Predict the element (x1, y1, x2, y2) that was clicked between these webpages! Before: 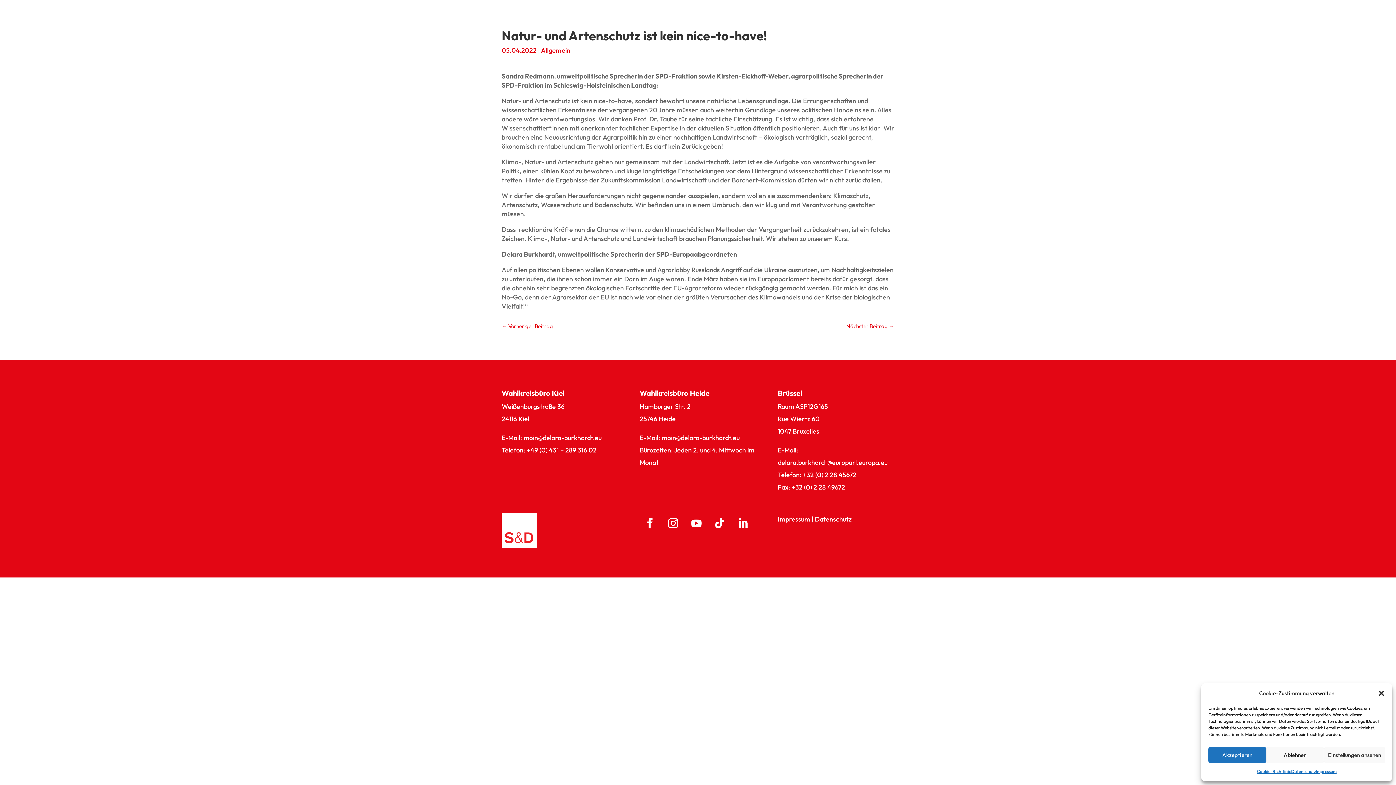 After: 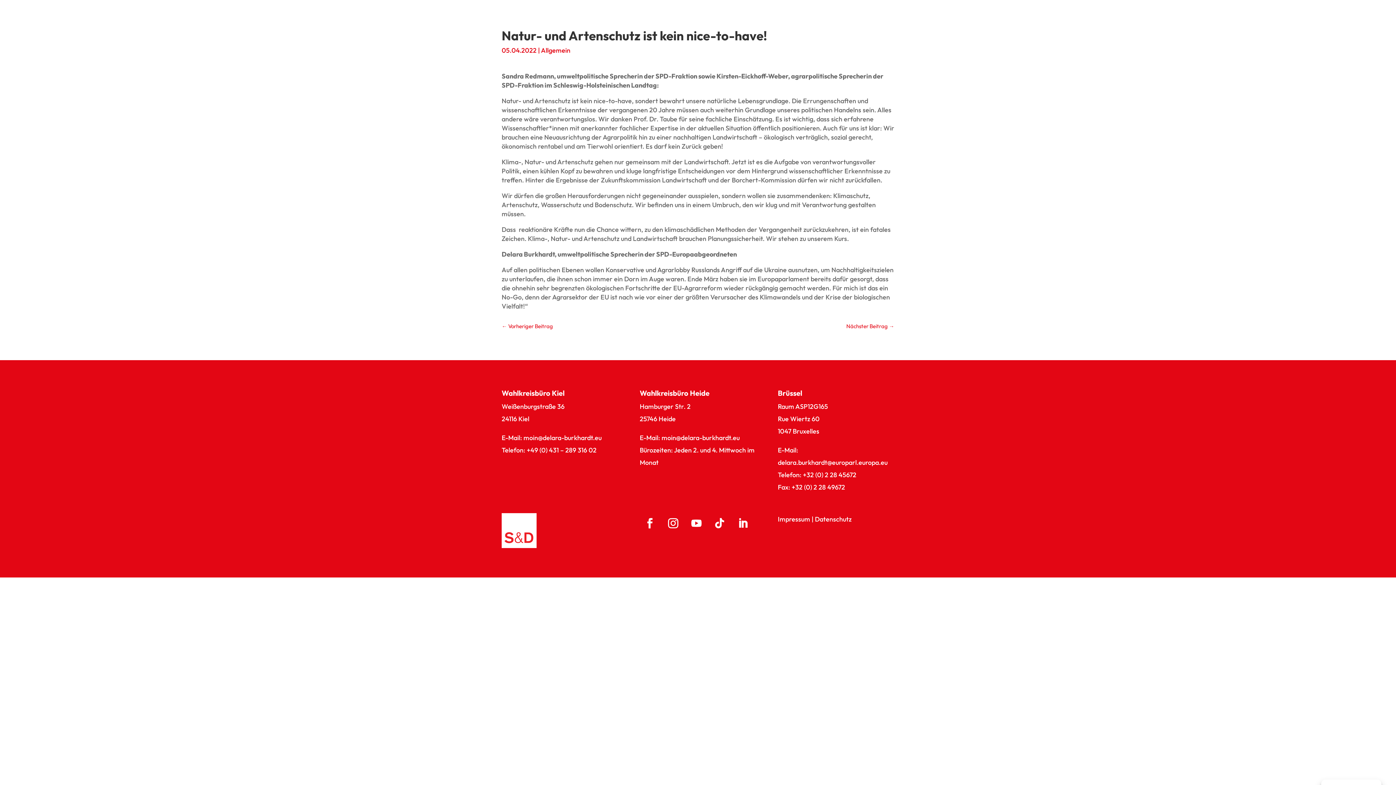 Action: bbox: (1266, 747, 1324, 763) label: Ablehnen